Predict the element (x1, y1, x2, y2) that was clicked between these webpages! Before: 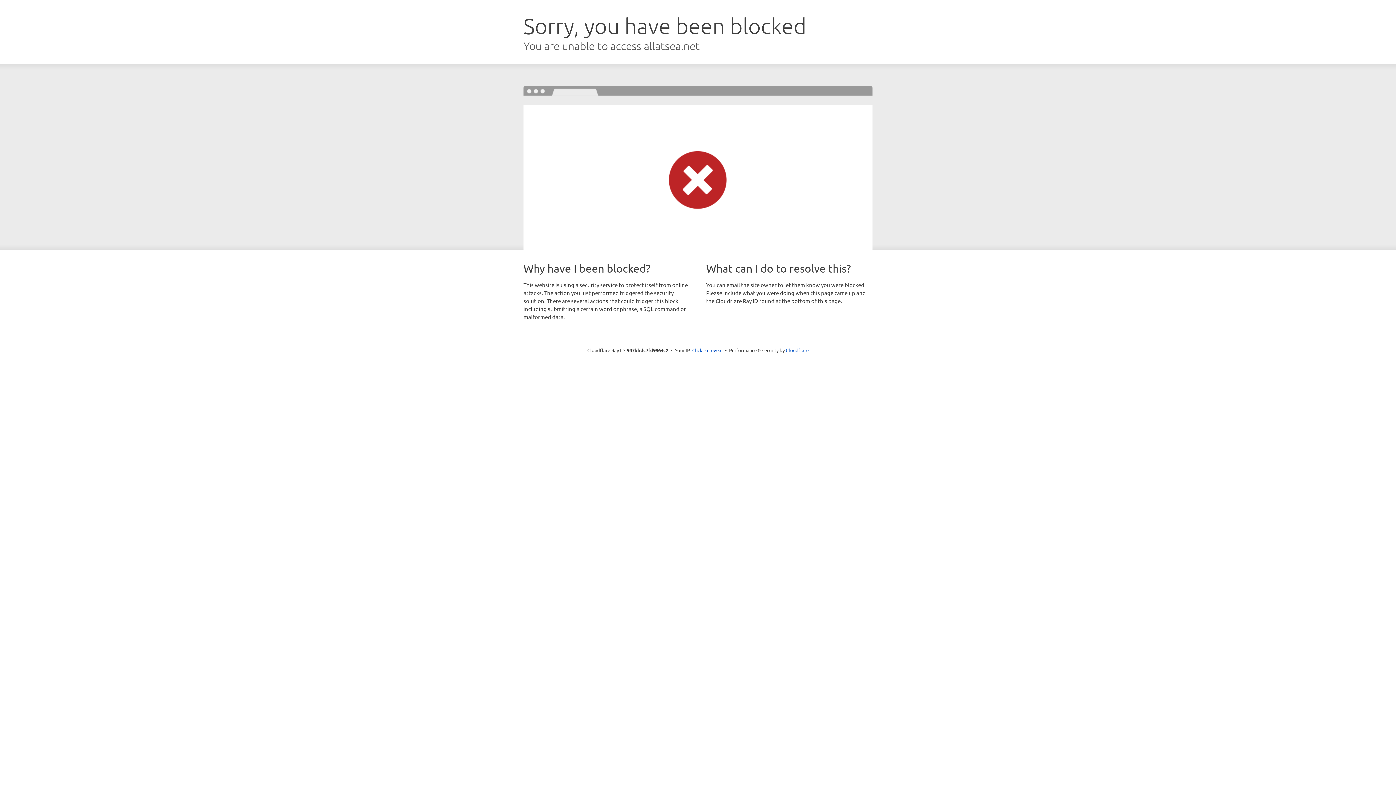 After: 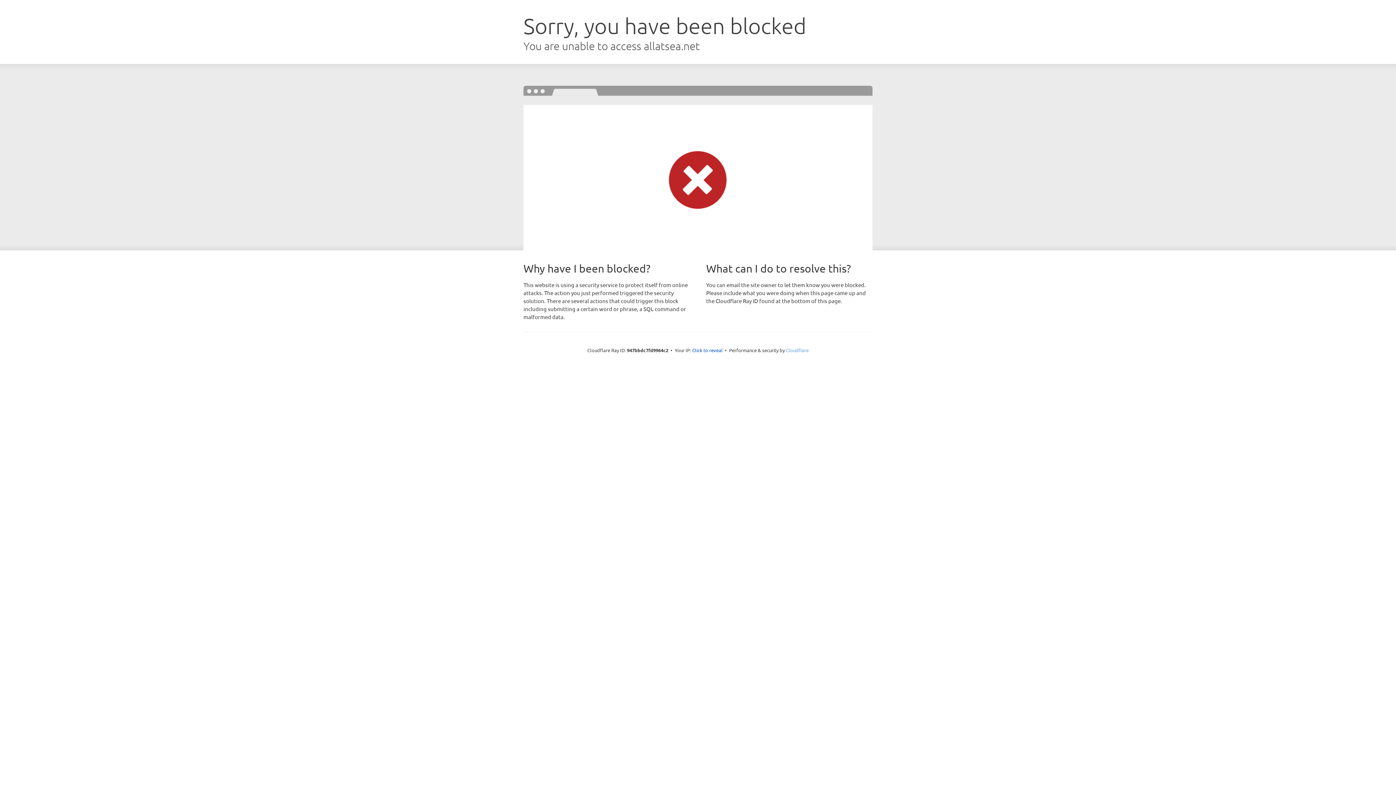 Action: label: Cloudflare bbox: (786, 347, 808, 353)